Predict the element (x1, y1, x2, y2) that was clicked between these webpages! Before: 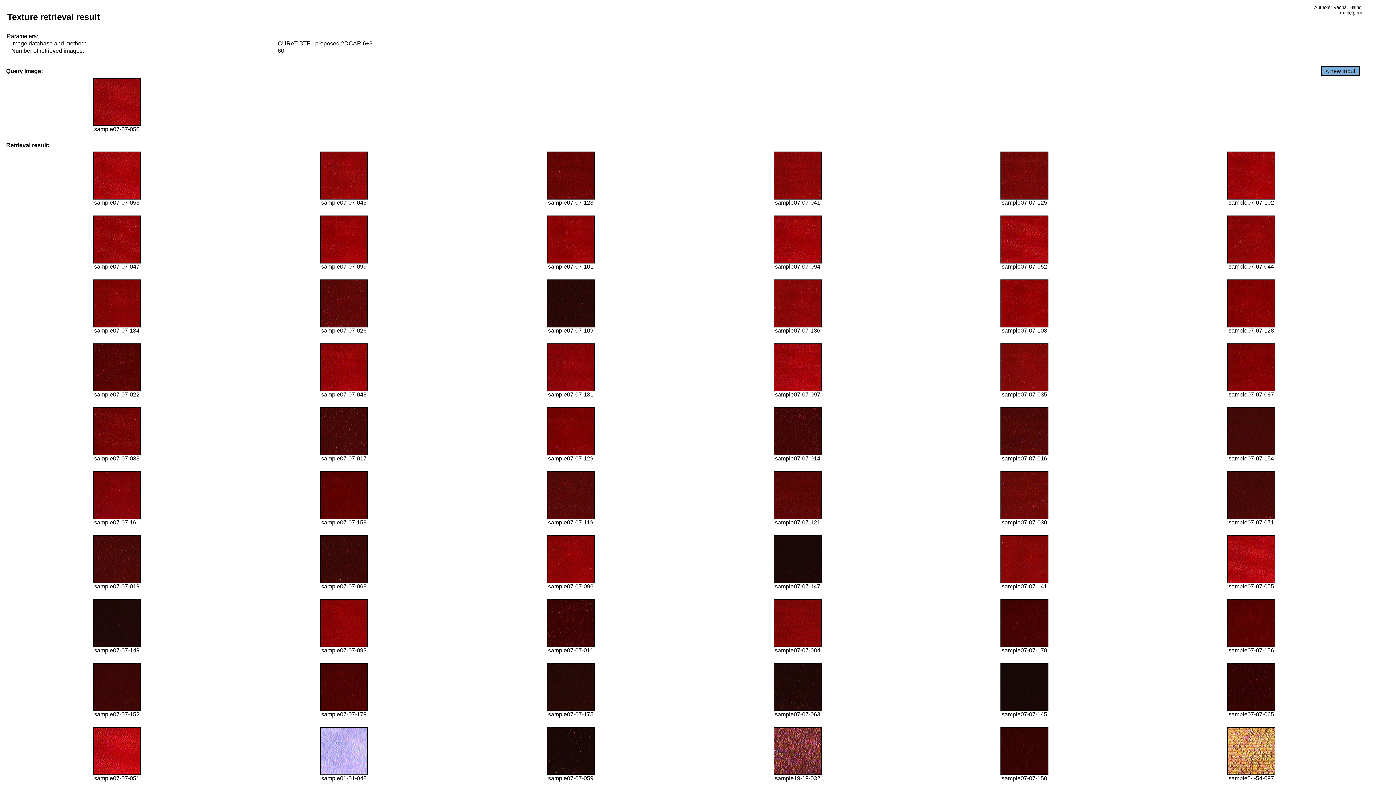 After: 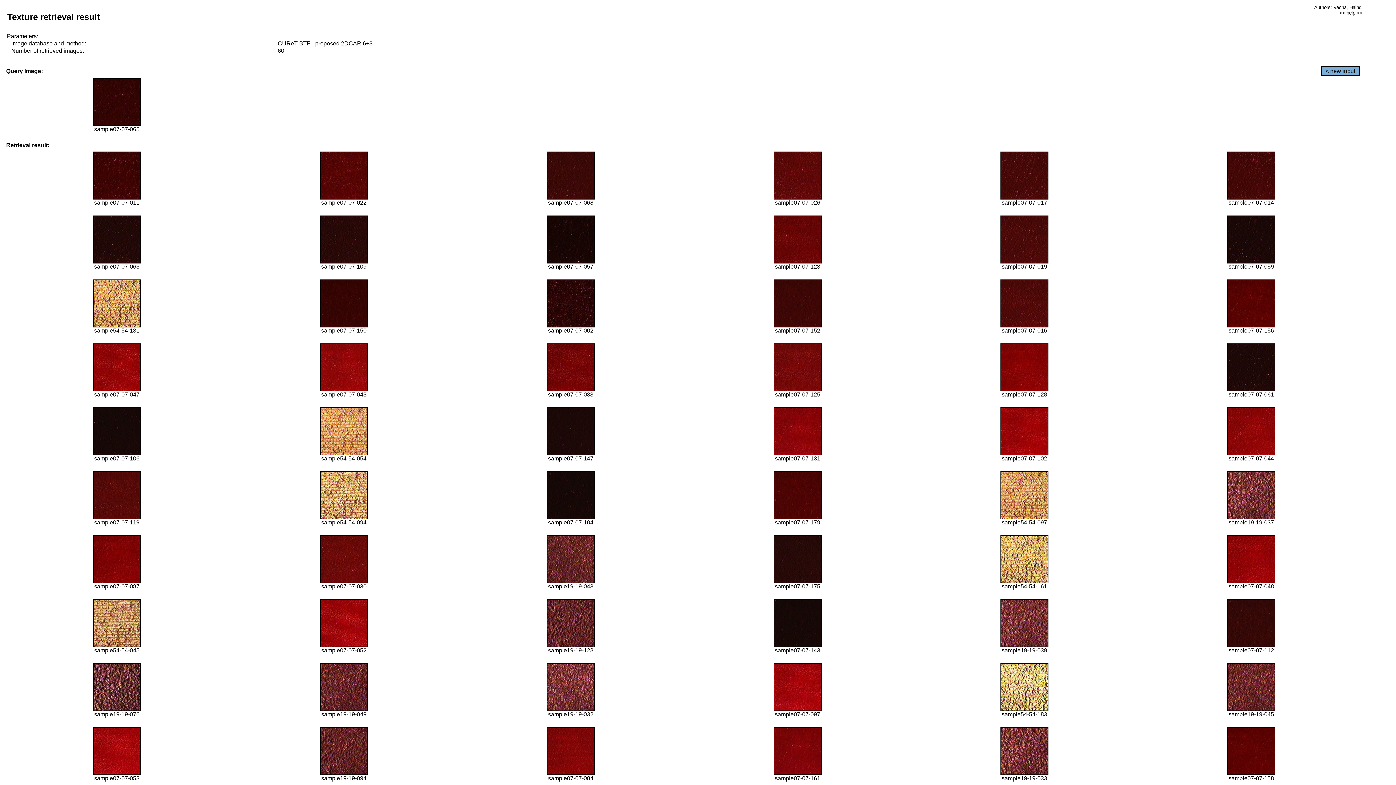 Action: bbox: (1227, 706, 1275, 712)